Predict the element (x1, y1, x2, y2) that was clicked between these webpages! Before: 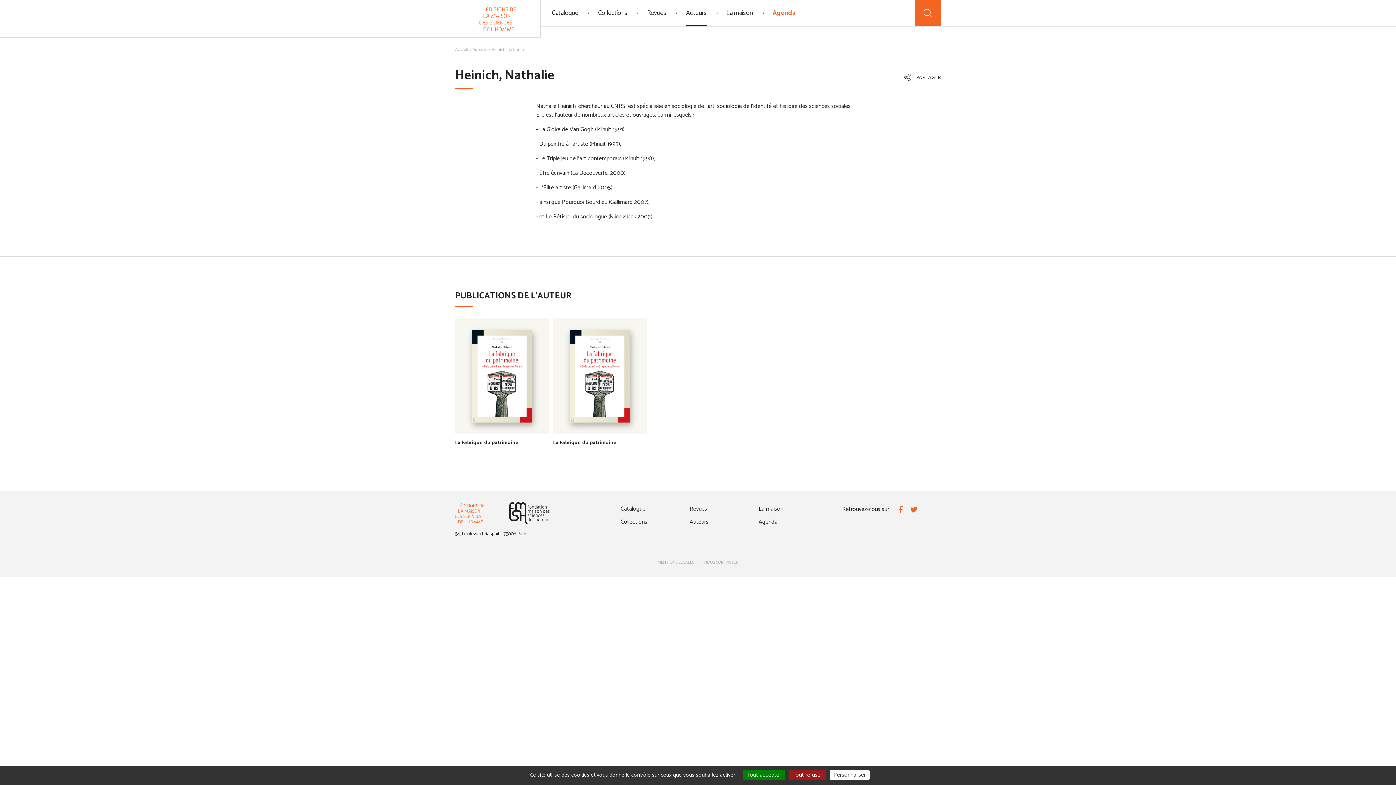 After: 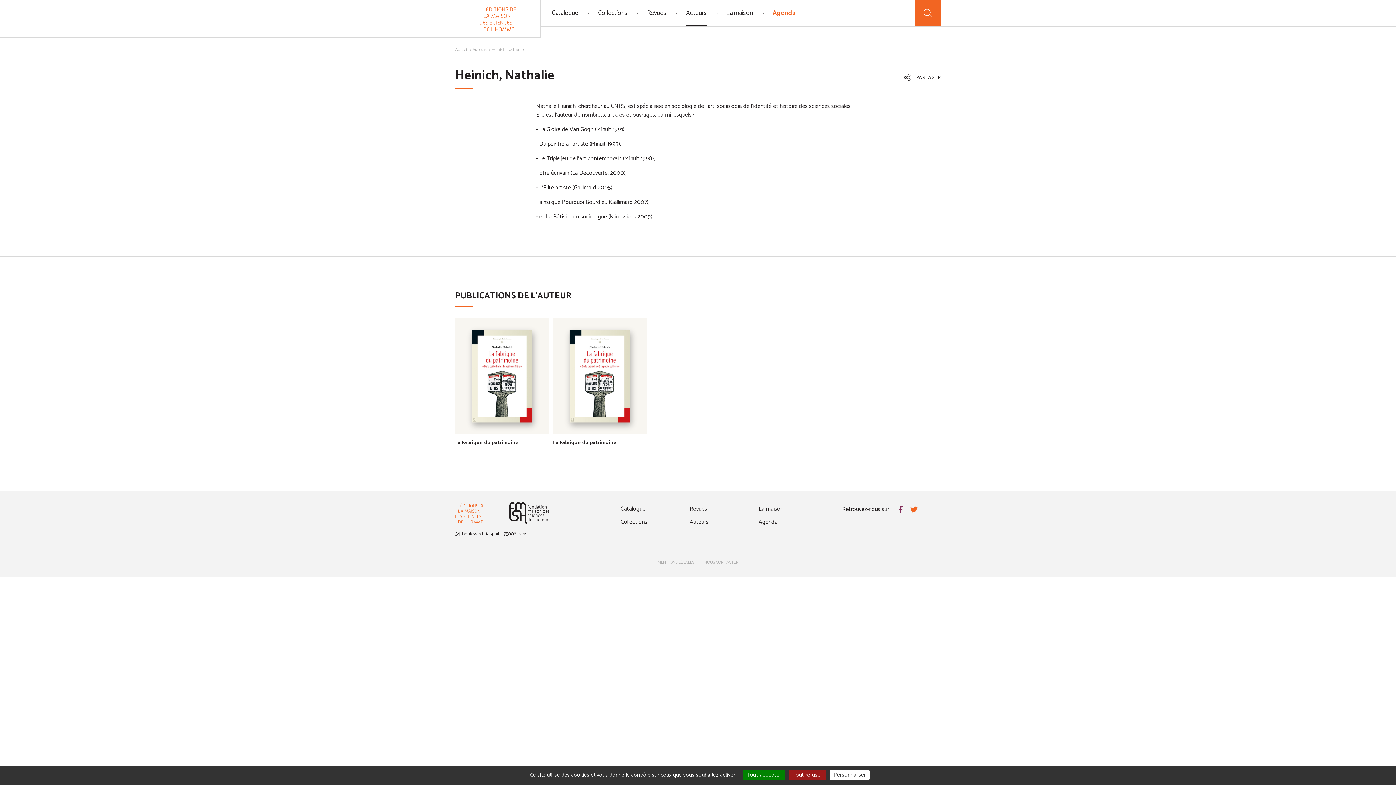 Action: bbox: (894, 502, 907, 517) label: Facebook